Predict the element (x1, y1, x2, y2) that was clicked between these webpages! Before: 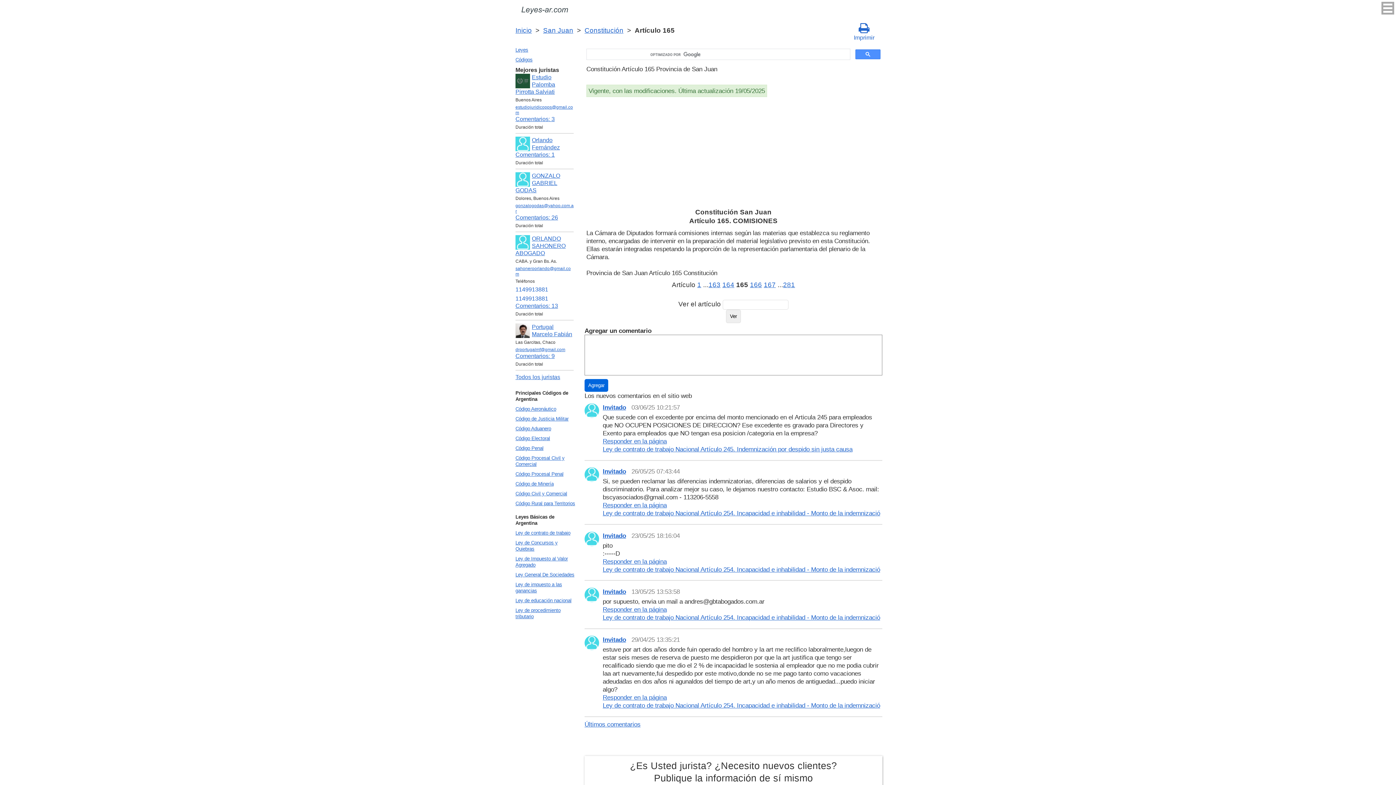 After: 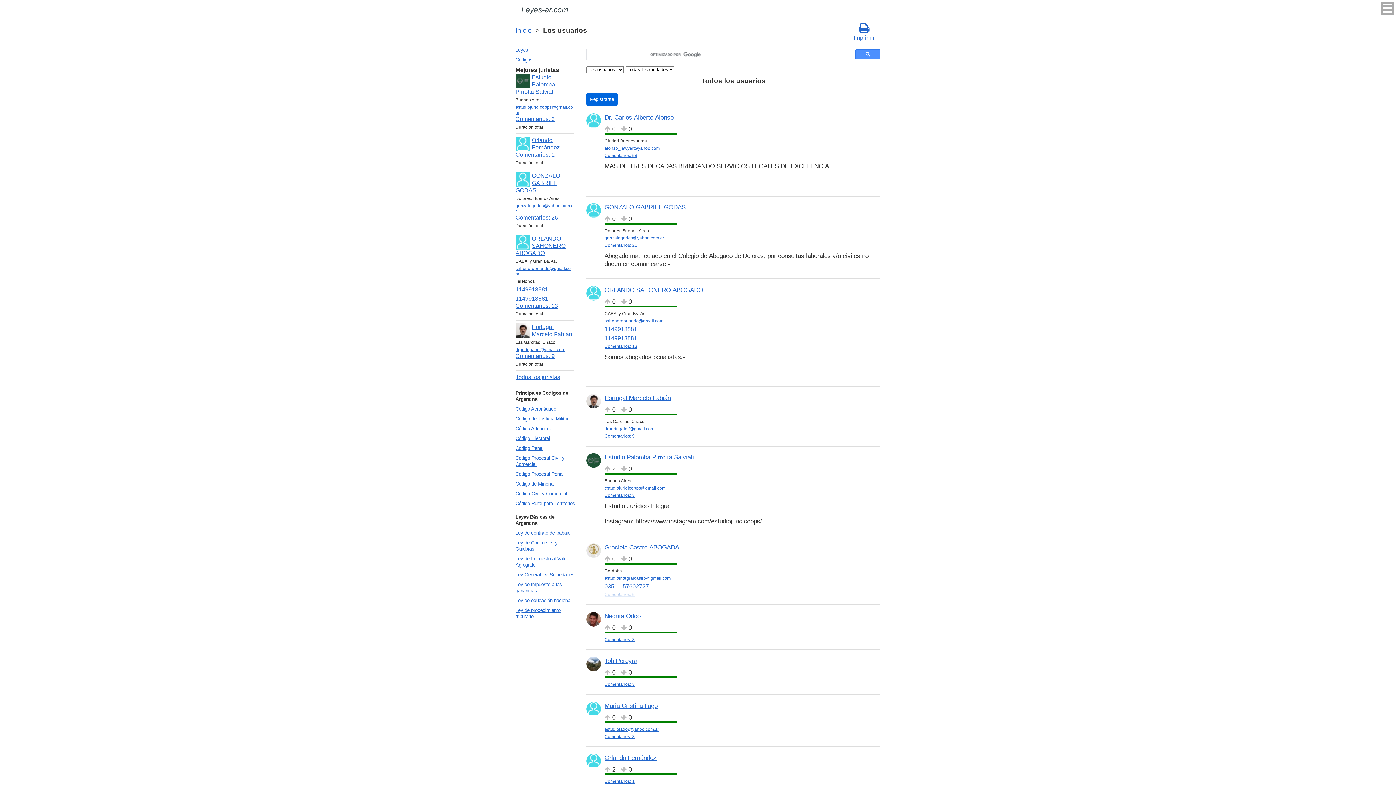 Action: label: Invitado bbox: (602, 531, 629, 539)